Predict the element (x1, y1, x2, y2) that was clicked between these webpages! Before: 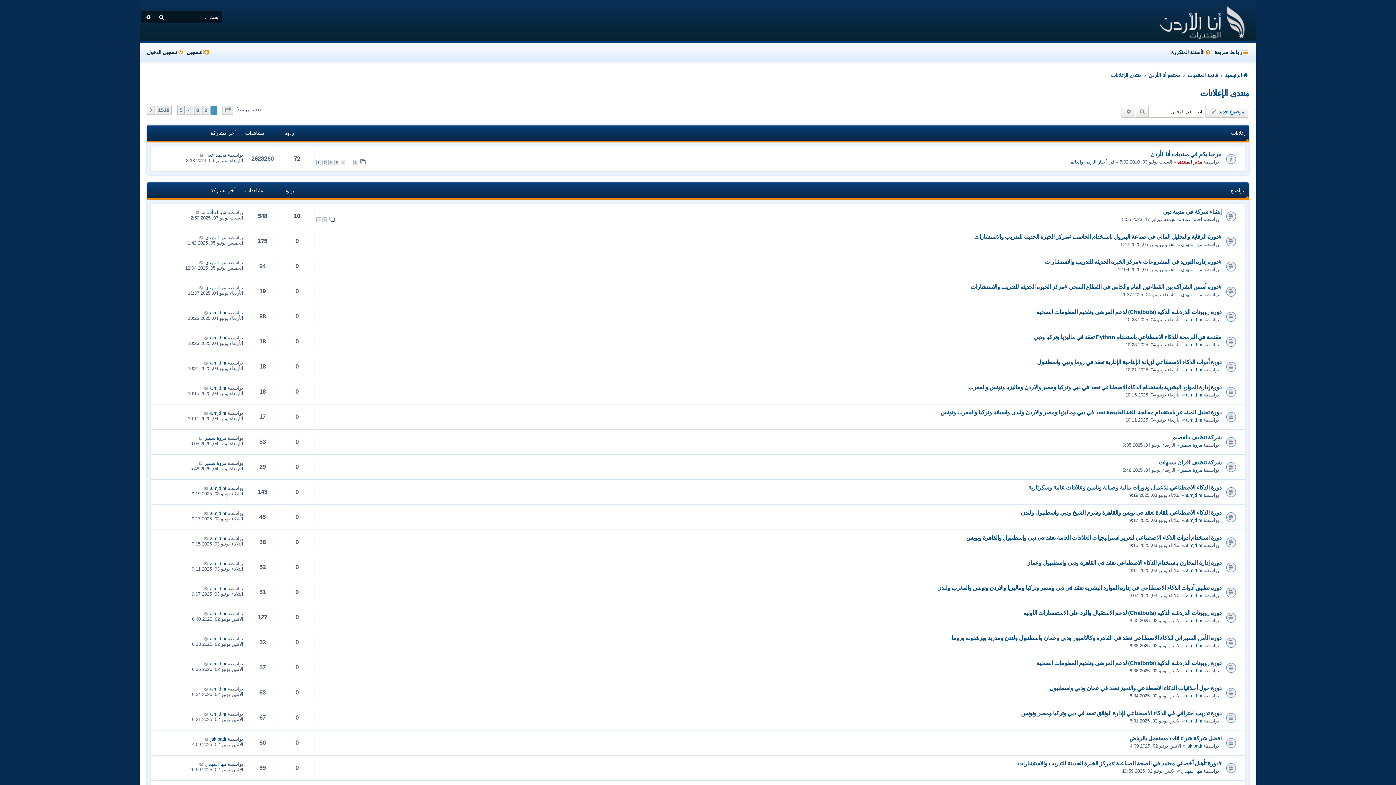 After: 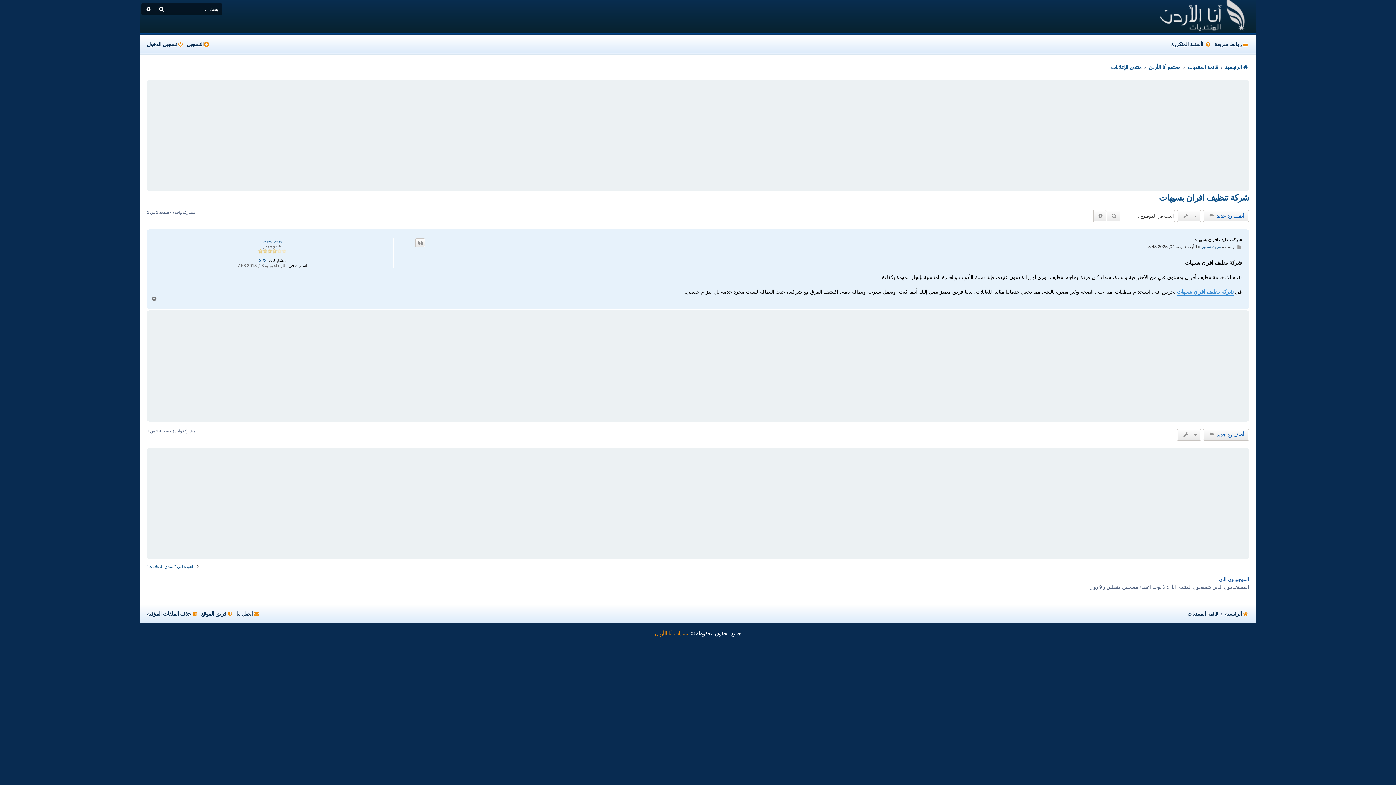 Action: bbox: (198, 460, 203, 466)